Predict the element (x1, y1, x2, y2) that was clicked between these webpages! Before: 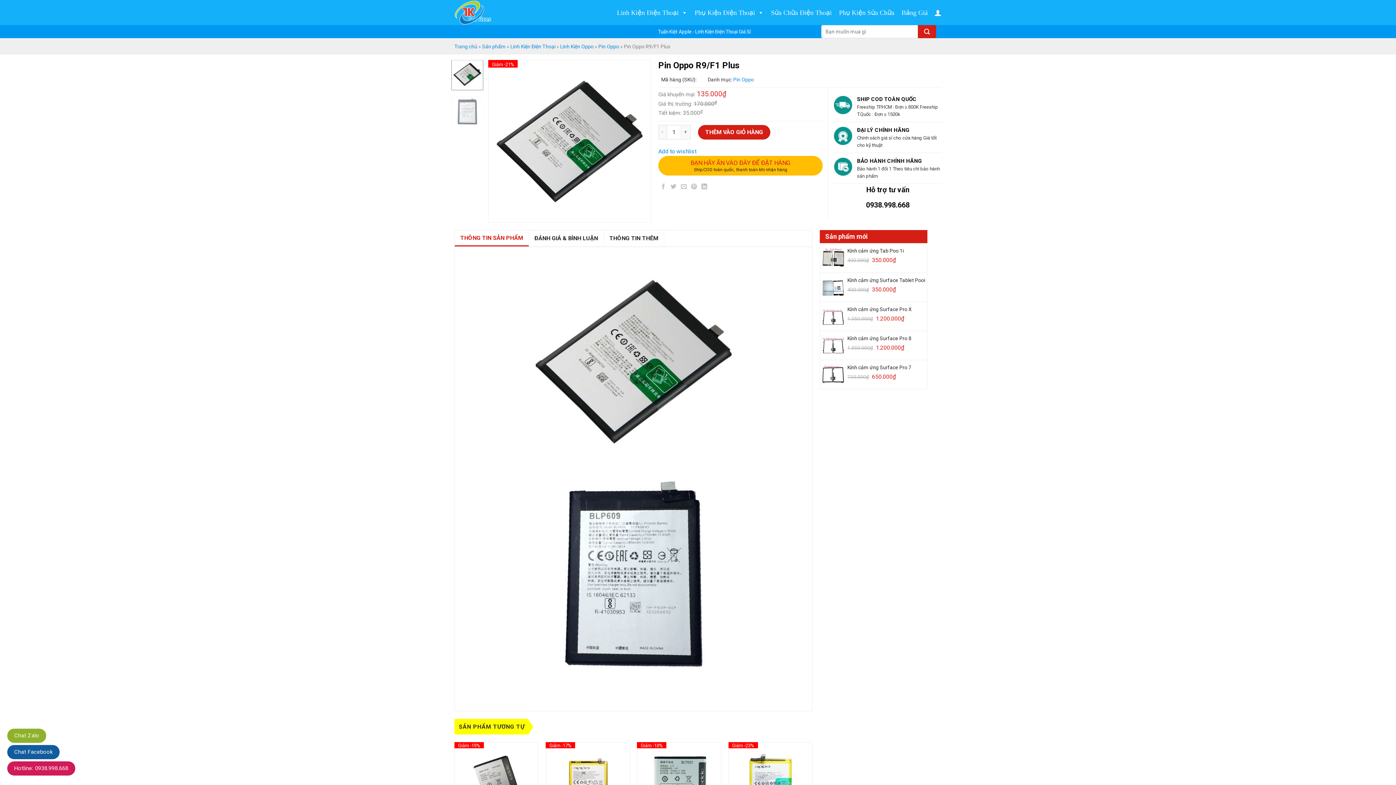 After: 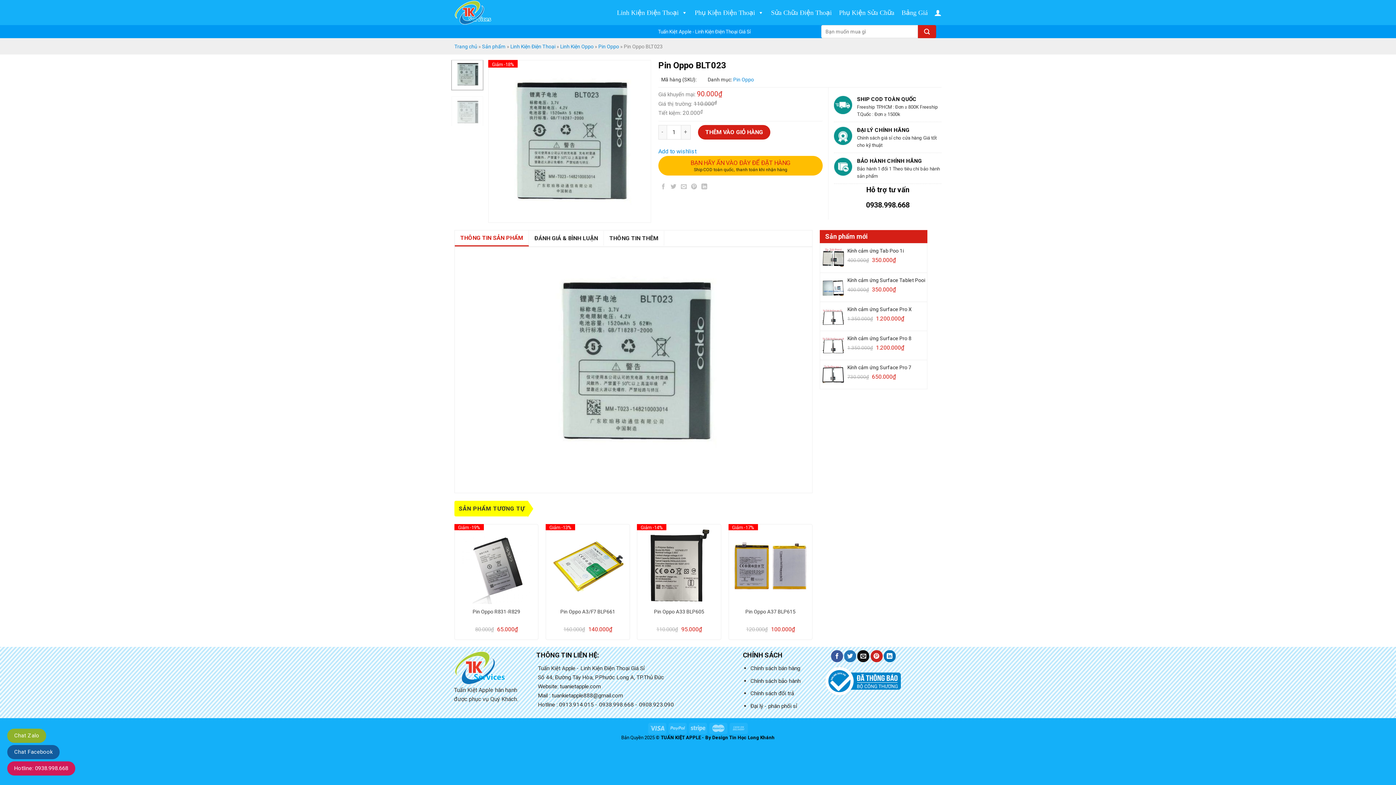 Action: bbox: (641, 746, 717, 822) label: Pin Oppo BLT023